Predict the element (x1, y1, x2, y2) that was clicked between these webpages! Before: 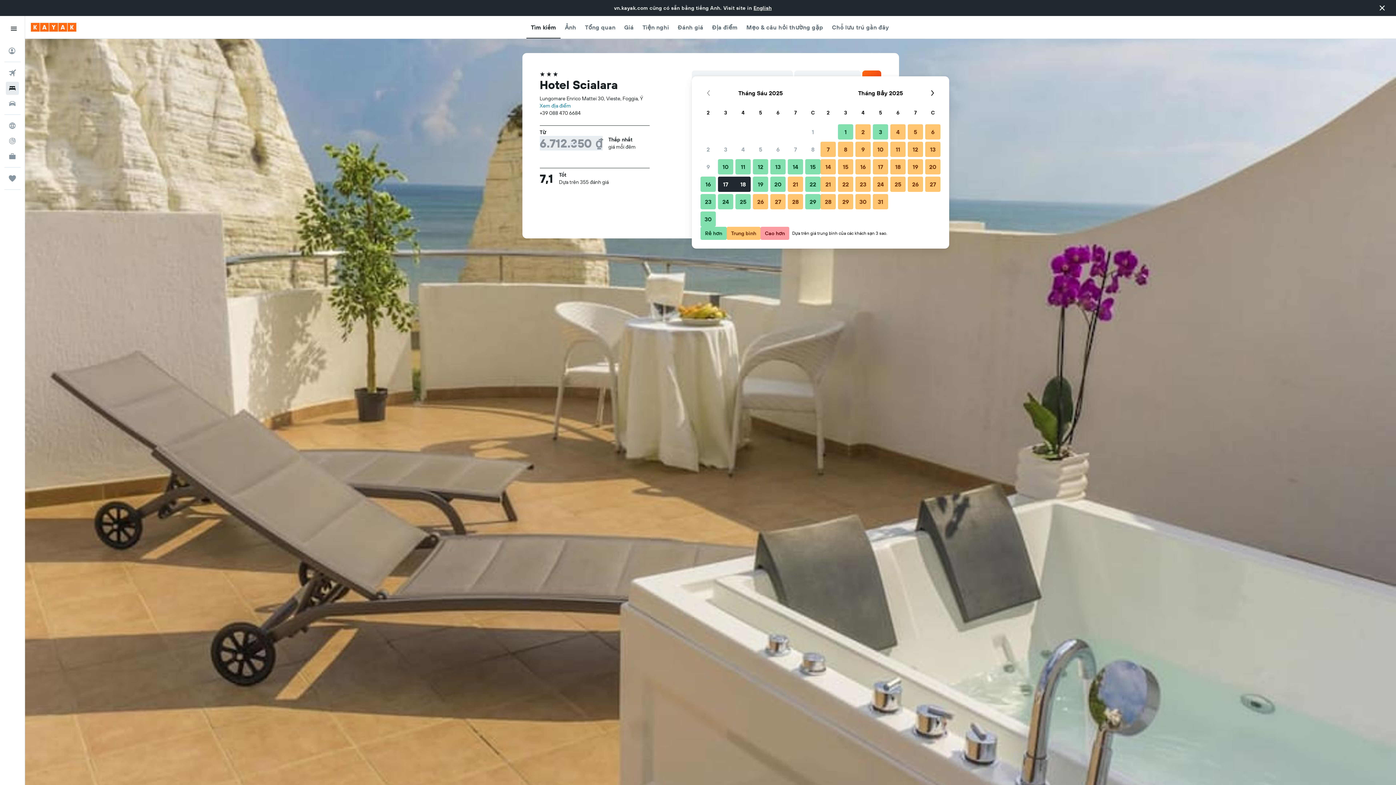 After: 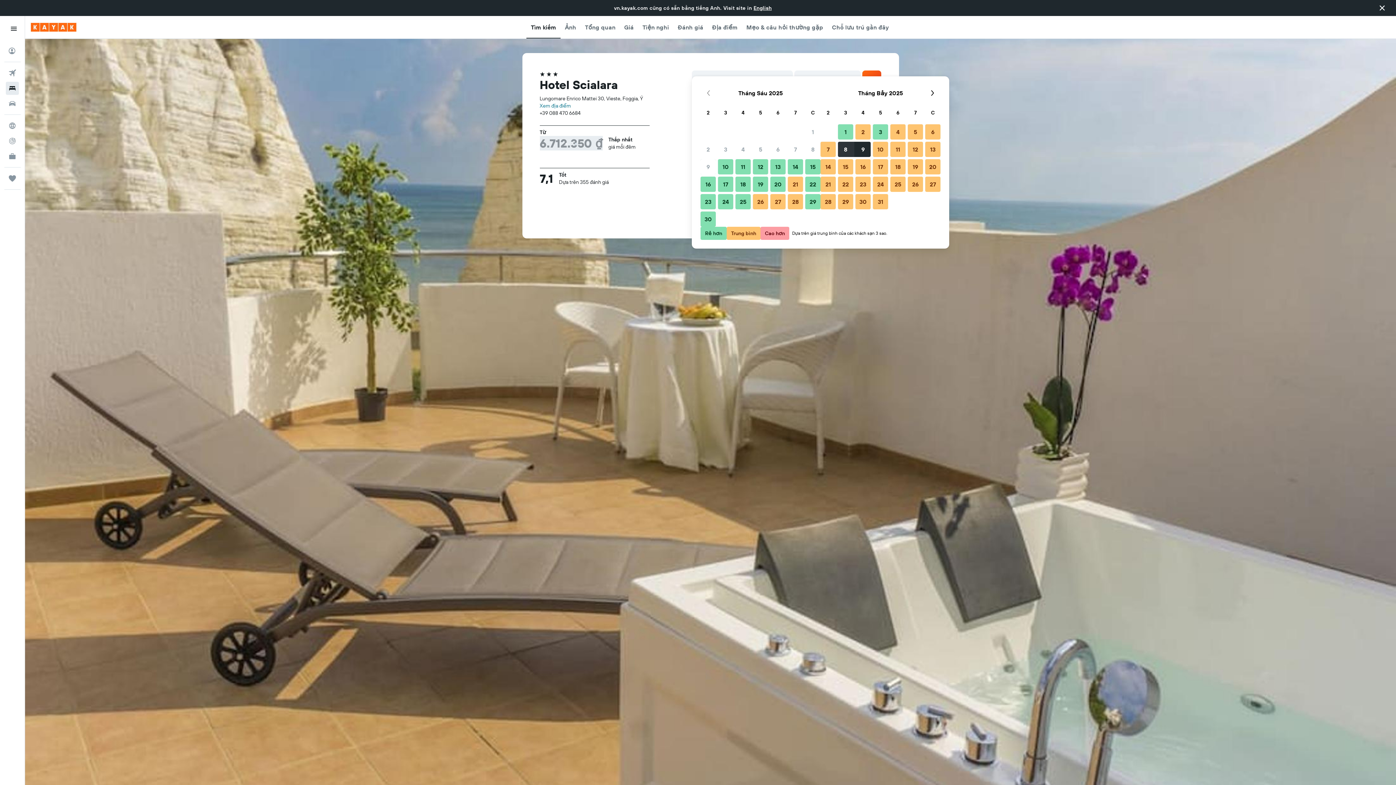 Action: label: Tháng Bảy 8 2025 Trung bình bbox: (837, 140, 854, 158)